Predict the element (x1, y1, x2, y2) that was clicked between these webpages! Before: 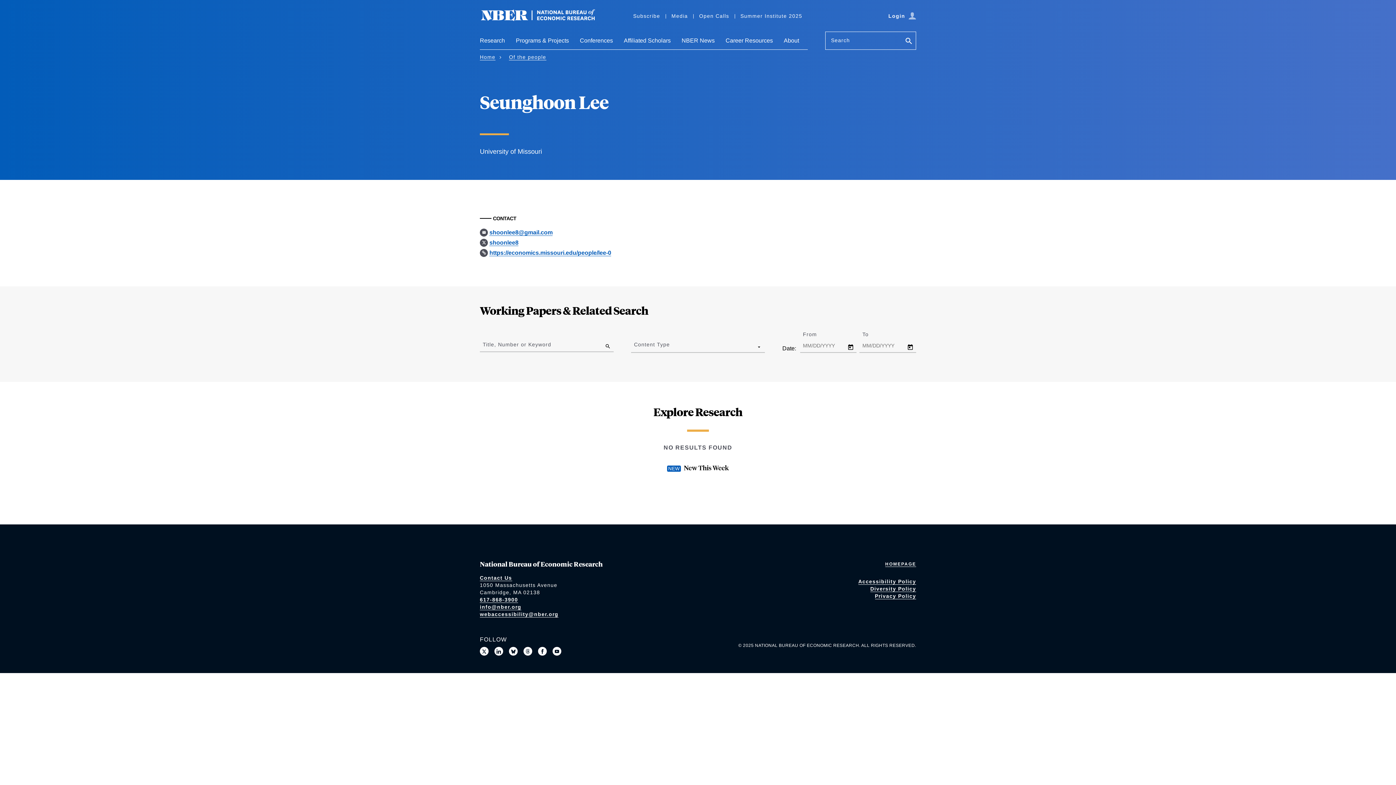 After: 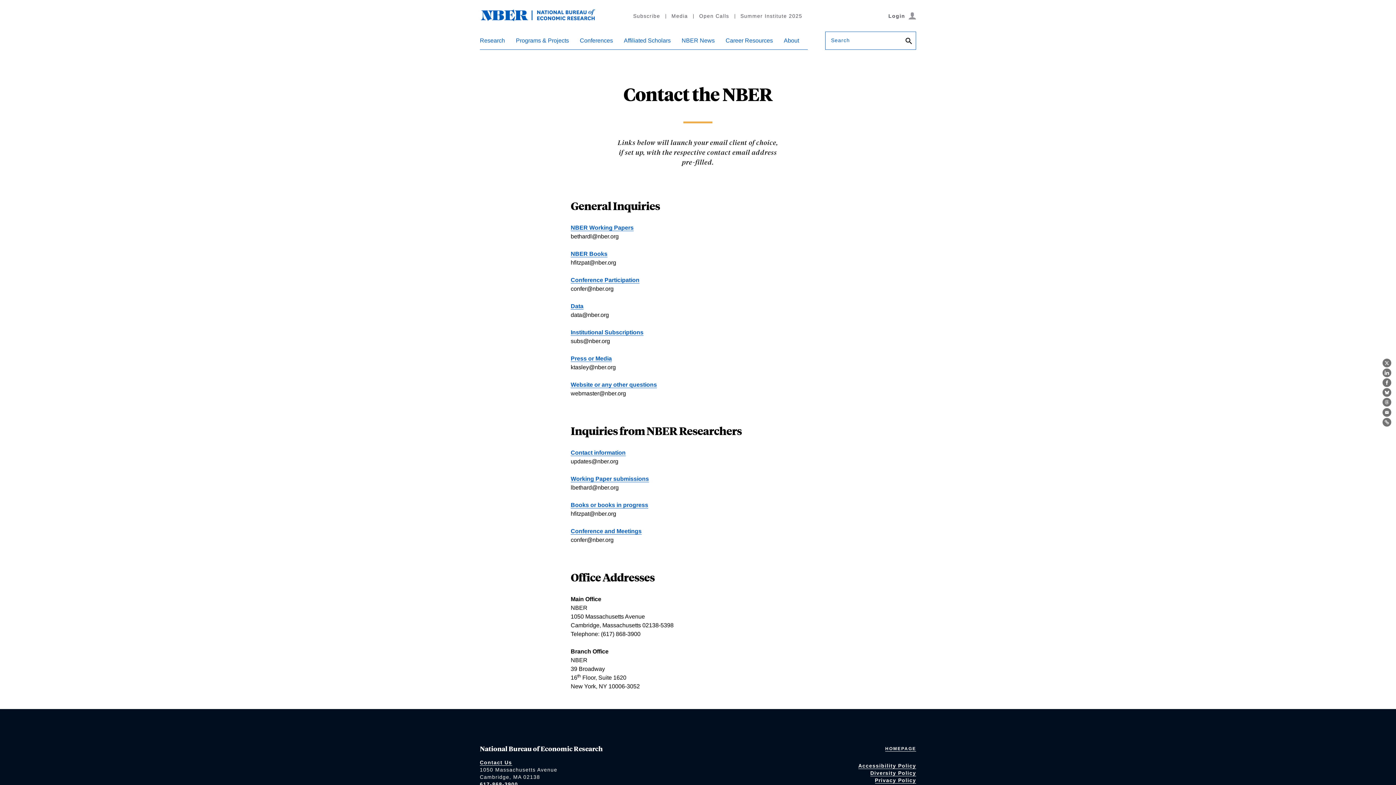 Action: bbox: (480, 575, 512, 581) label: Contact Us